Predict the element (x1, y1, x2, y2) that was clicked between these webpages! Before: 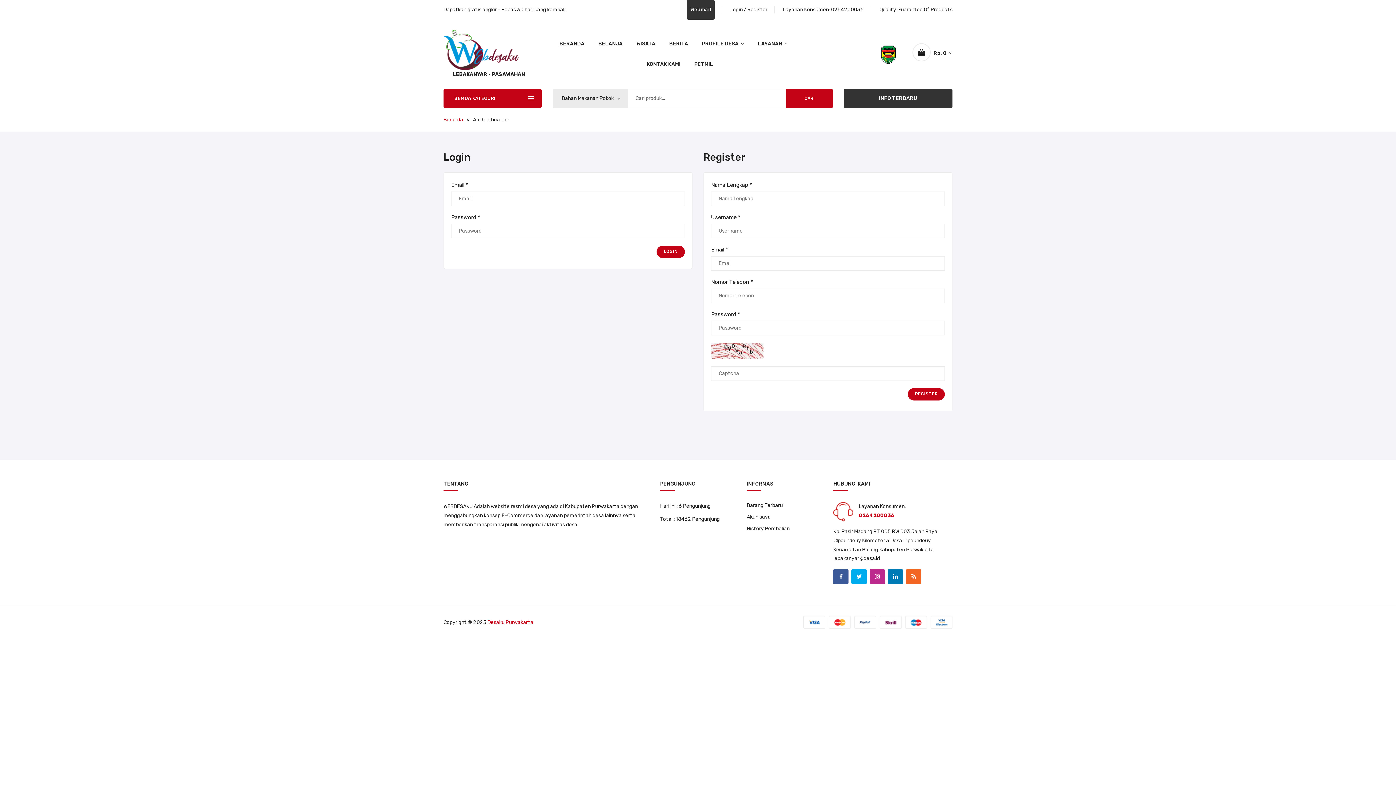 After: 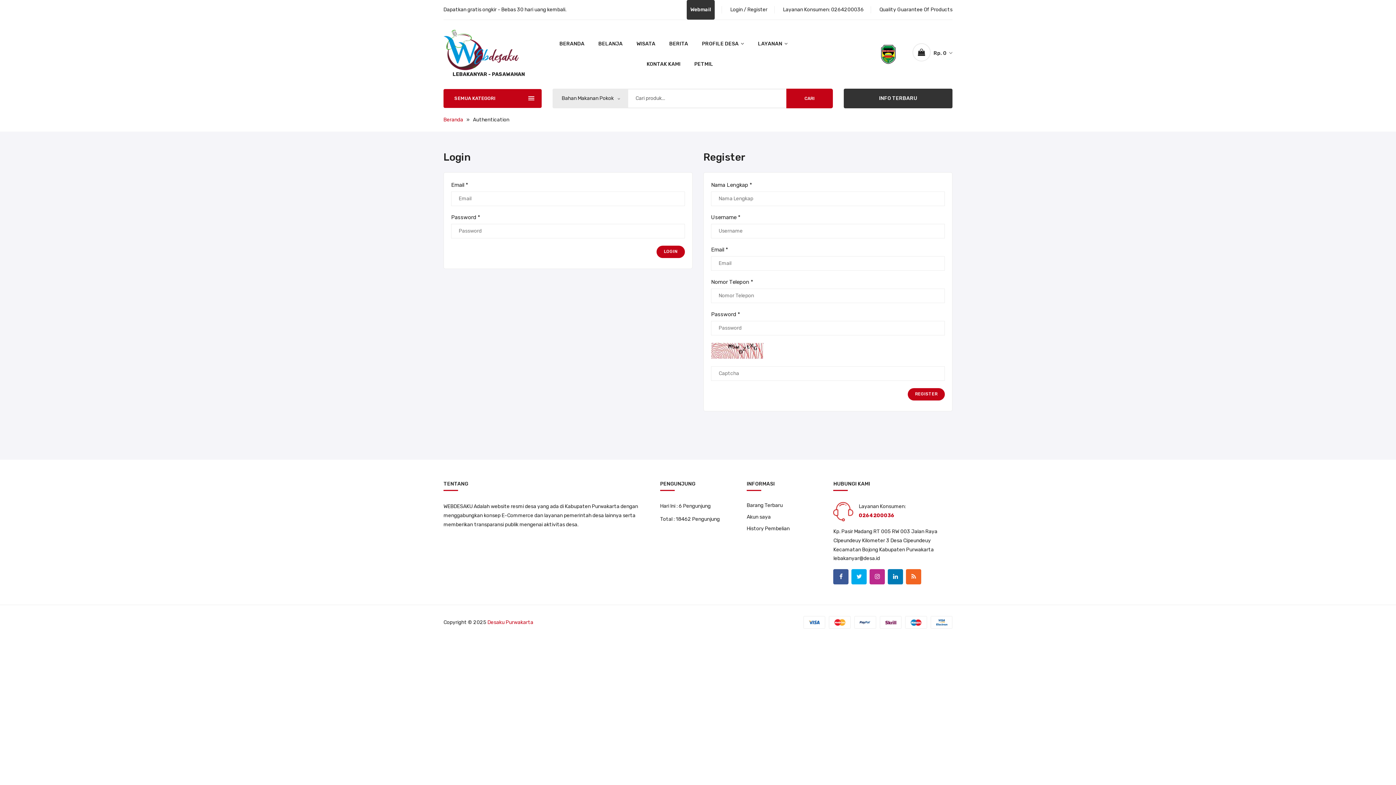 Action: label: Login / Register bbox: (730, 6, 767, 12)